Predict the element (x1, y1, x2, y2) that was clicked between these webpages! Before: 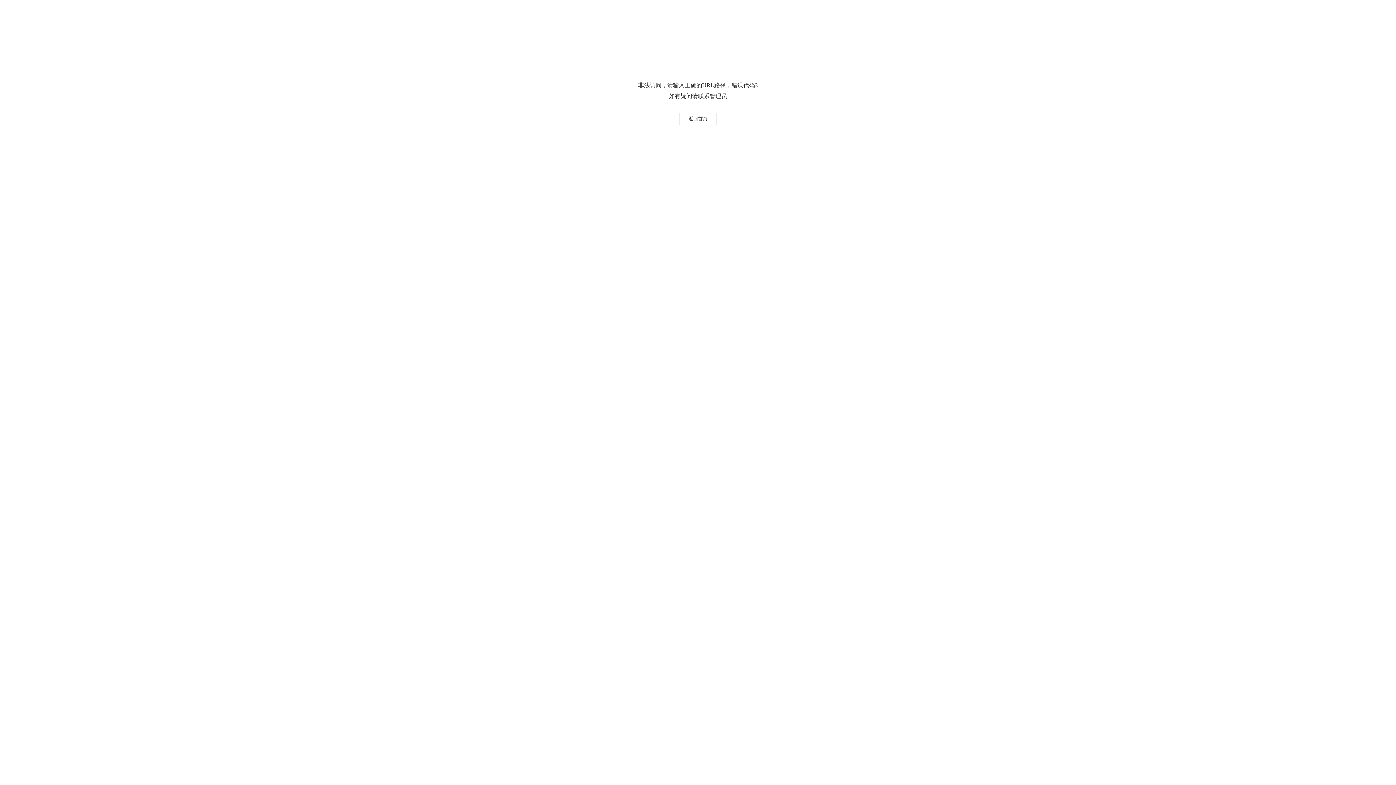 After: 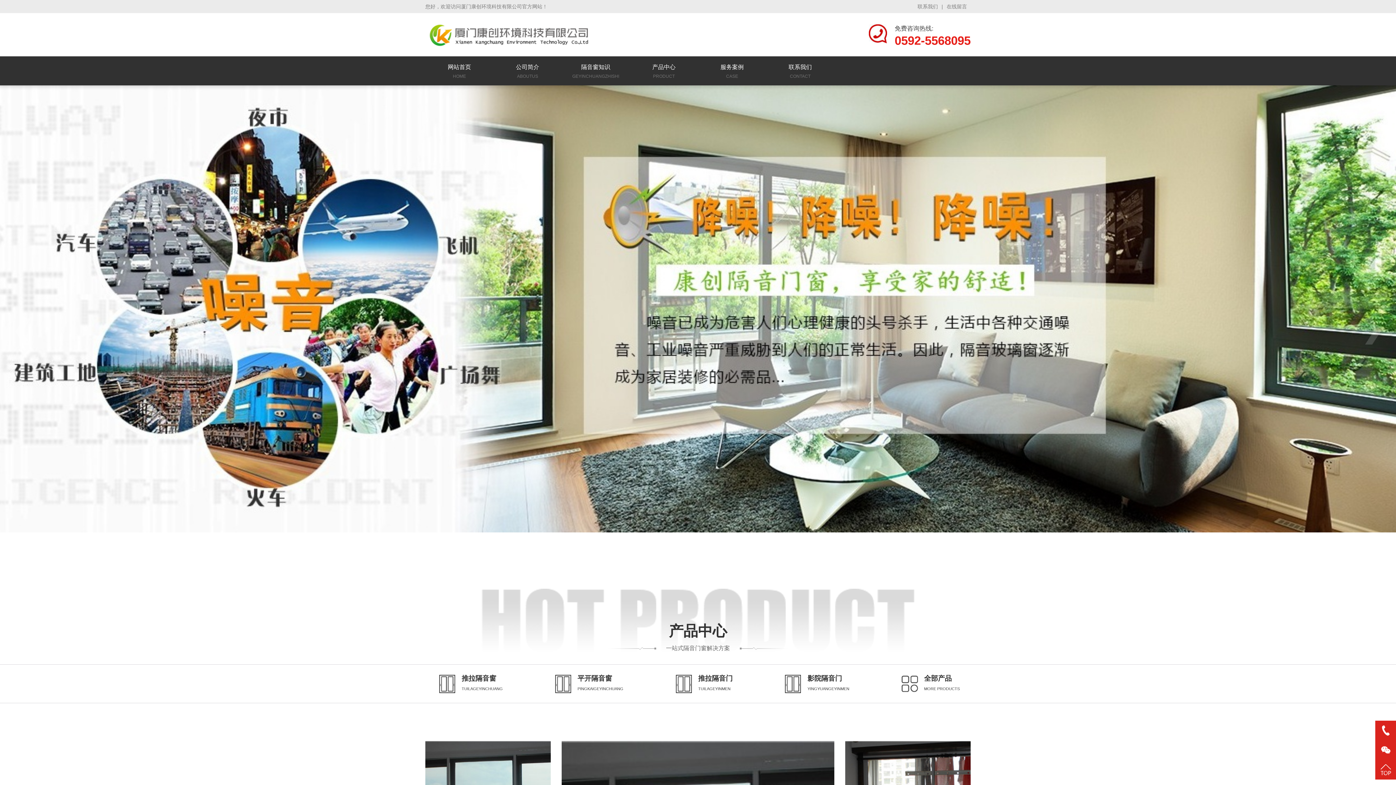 Action: label: 返回首页 bbox: (679, 112, 716, 125)